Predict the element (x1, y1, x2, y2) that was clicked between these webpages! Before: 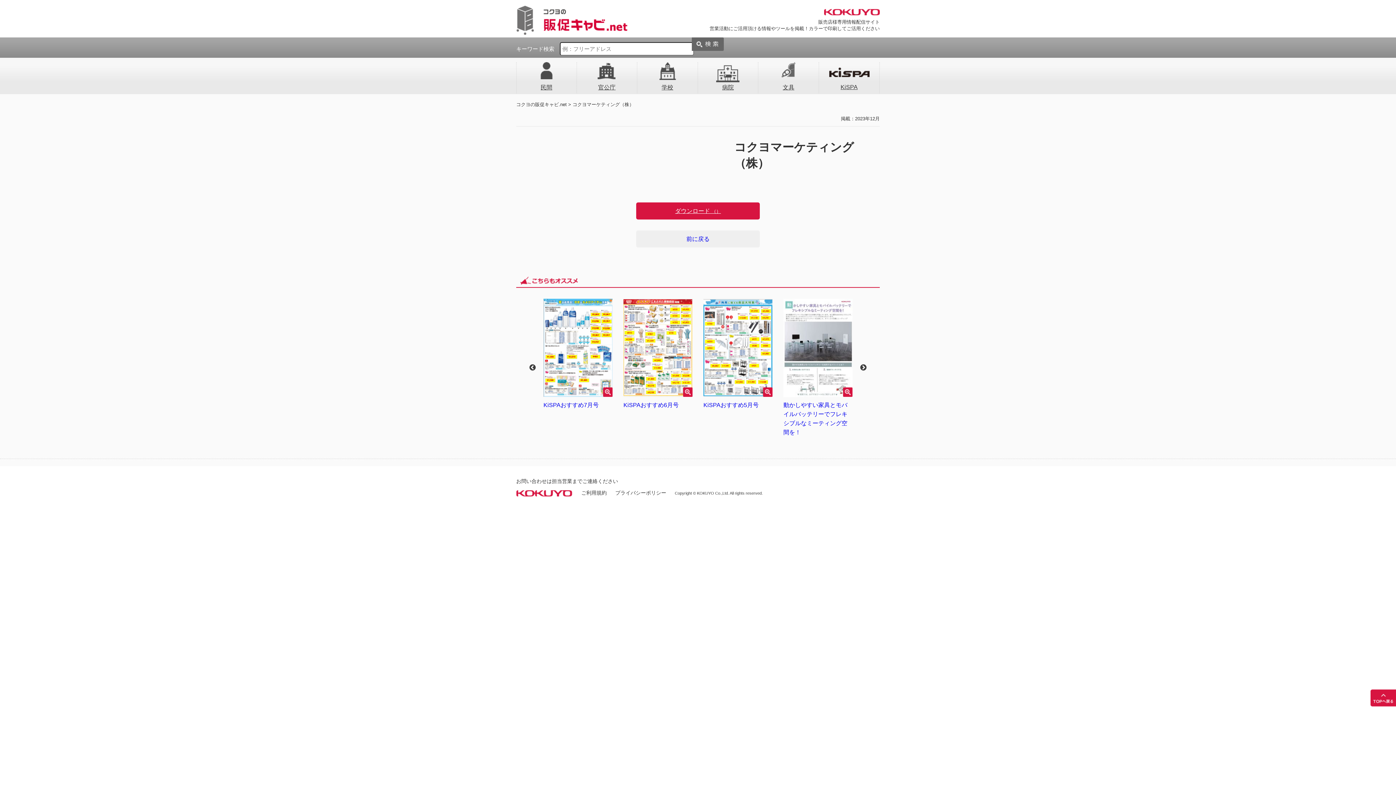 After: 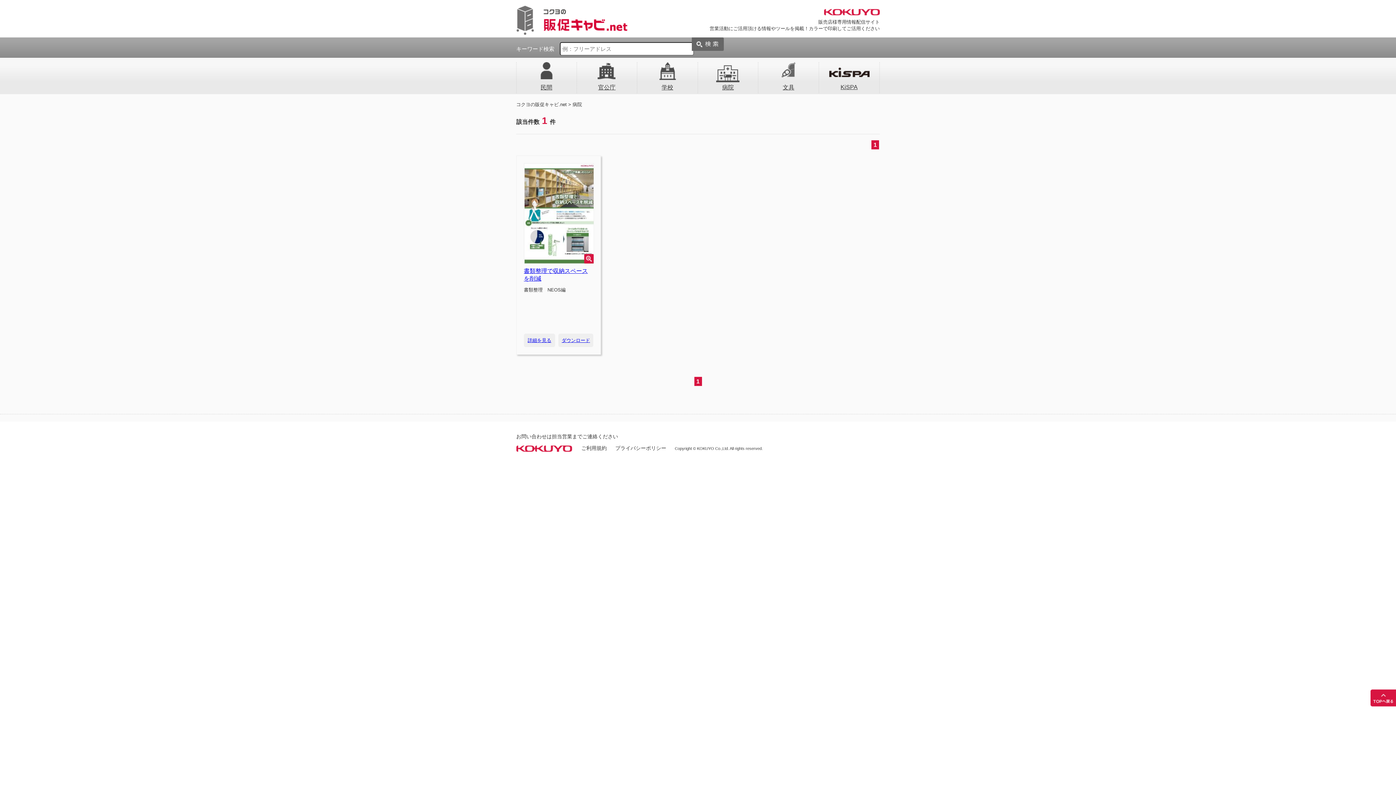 Action: label: 病院 bbox: (698, 62, 758, 93)